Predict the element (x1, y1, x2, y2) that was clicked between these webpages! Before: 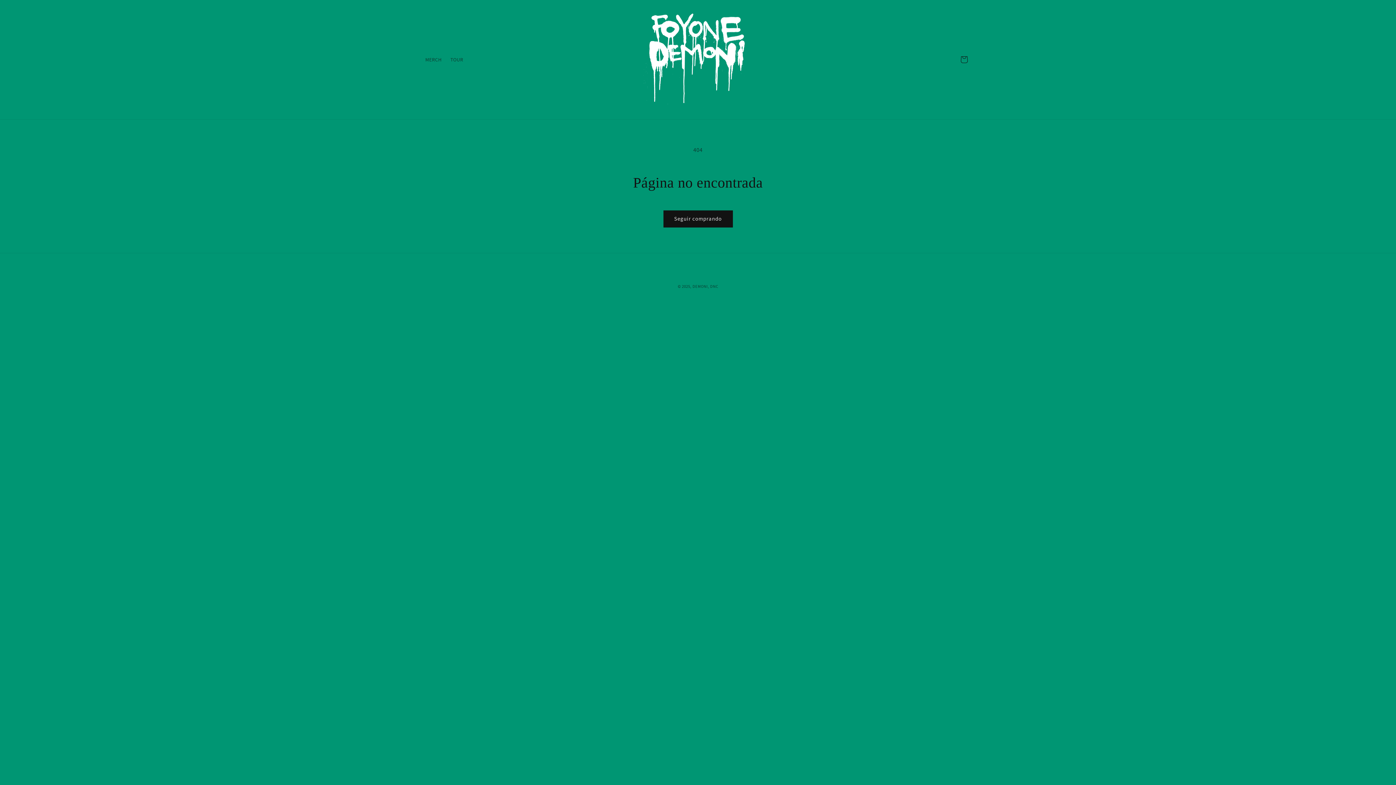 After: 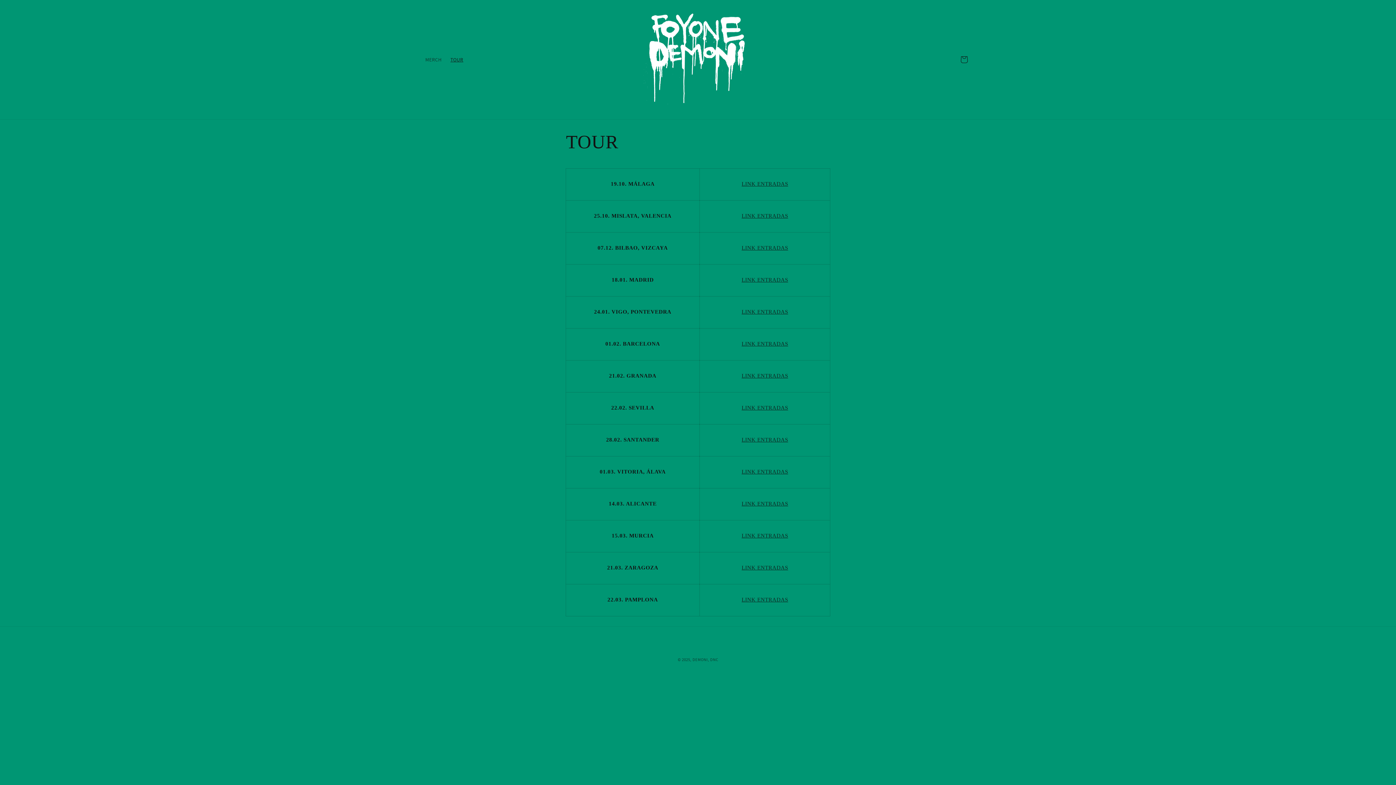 Action: label: TOUR bbox: (446, 51, 467, 67)